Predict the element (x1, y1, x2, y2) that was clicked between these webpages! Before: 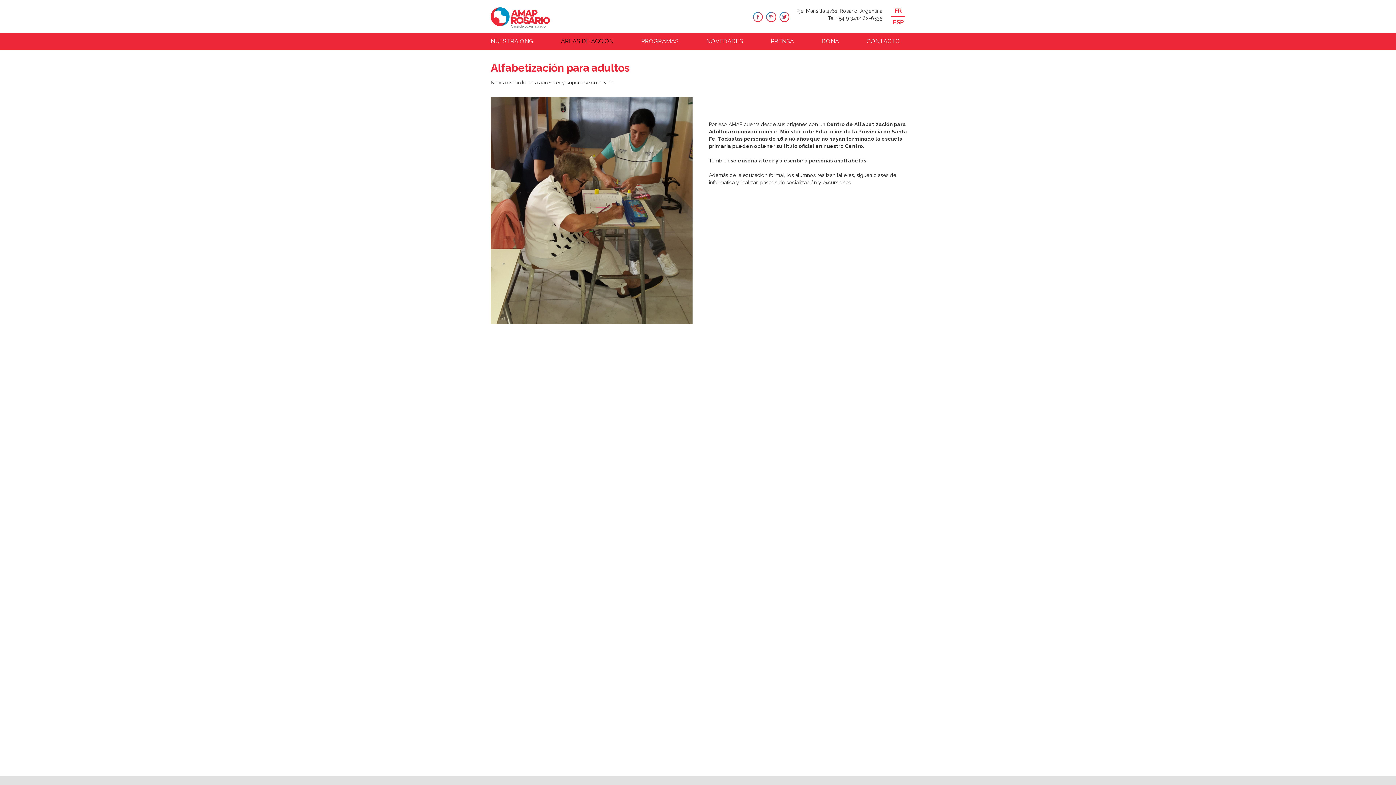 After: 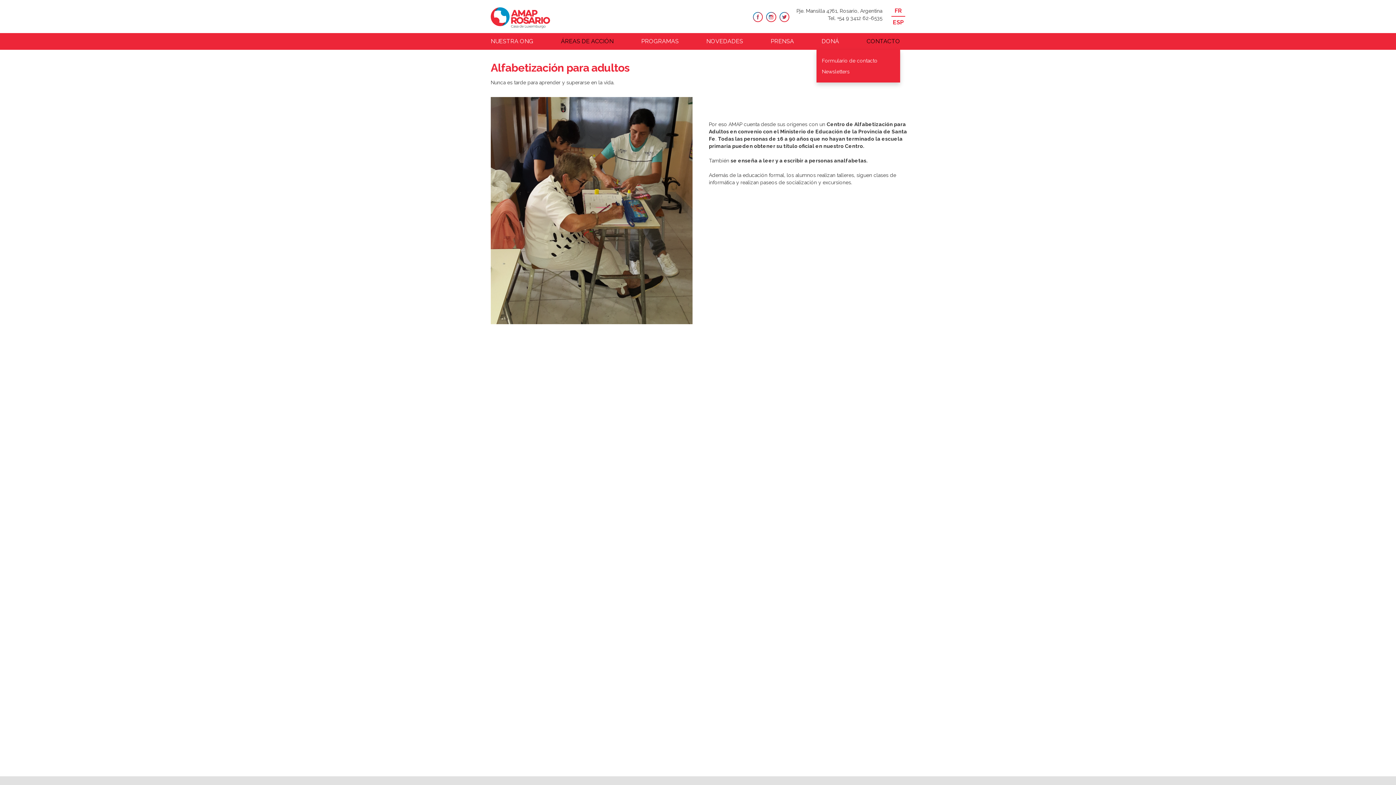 Action: bbox: (853, 33, 900, 49) label: CONTACTO